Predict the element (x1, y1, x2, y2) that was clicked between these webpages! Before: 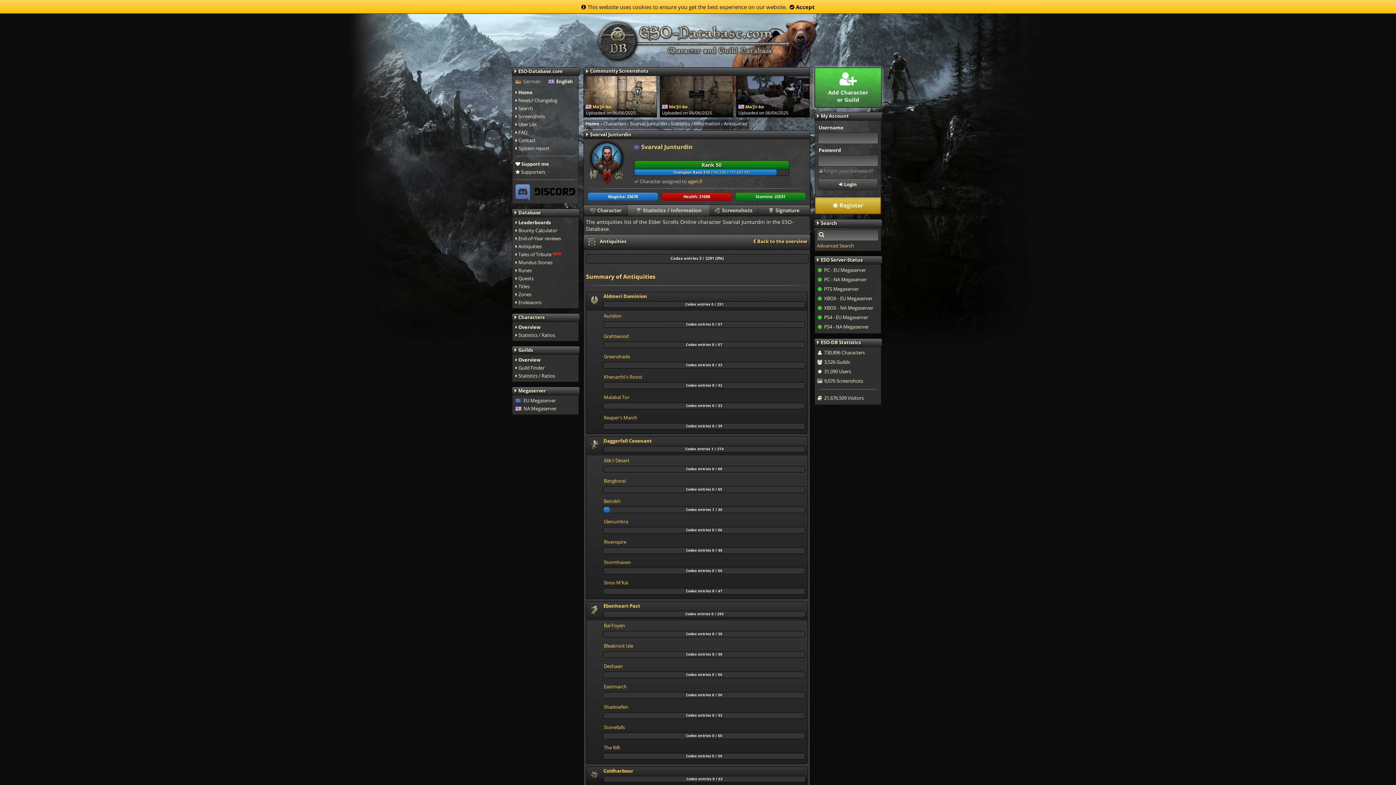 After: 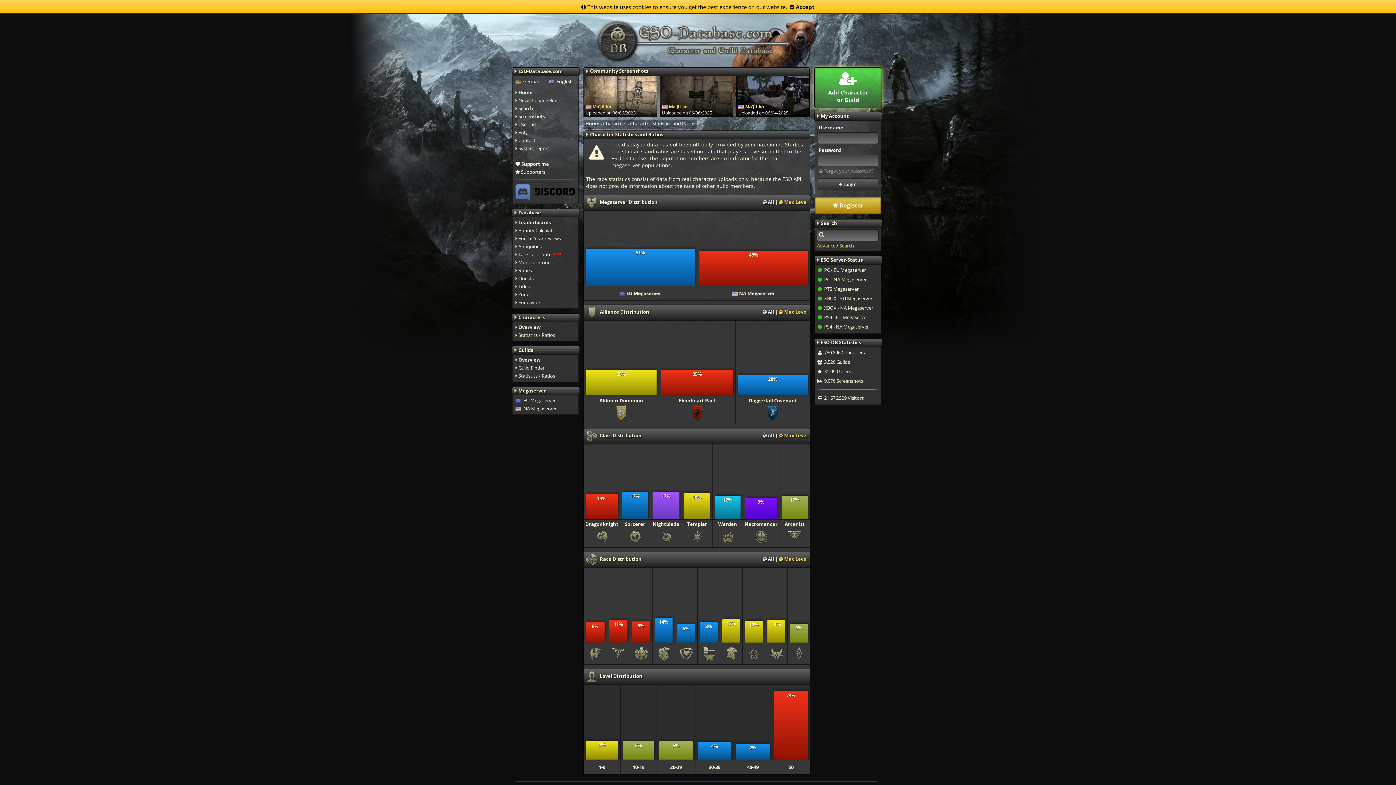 Action: bbox: (515, 331, 555, 338) label:  Statistics / Ratios